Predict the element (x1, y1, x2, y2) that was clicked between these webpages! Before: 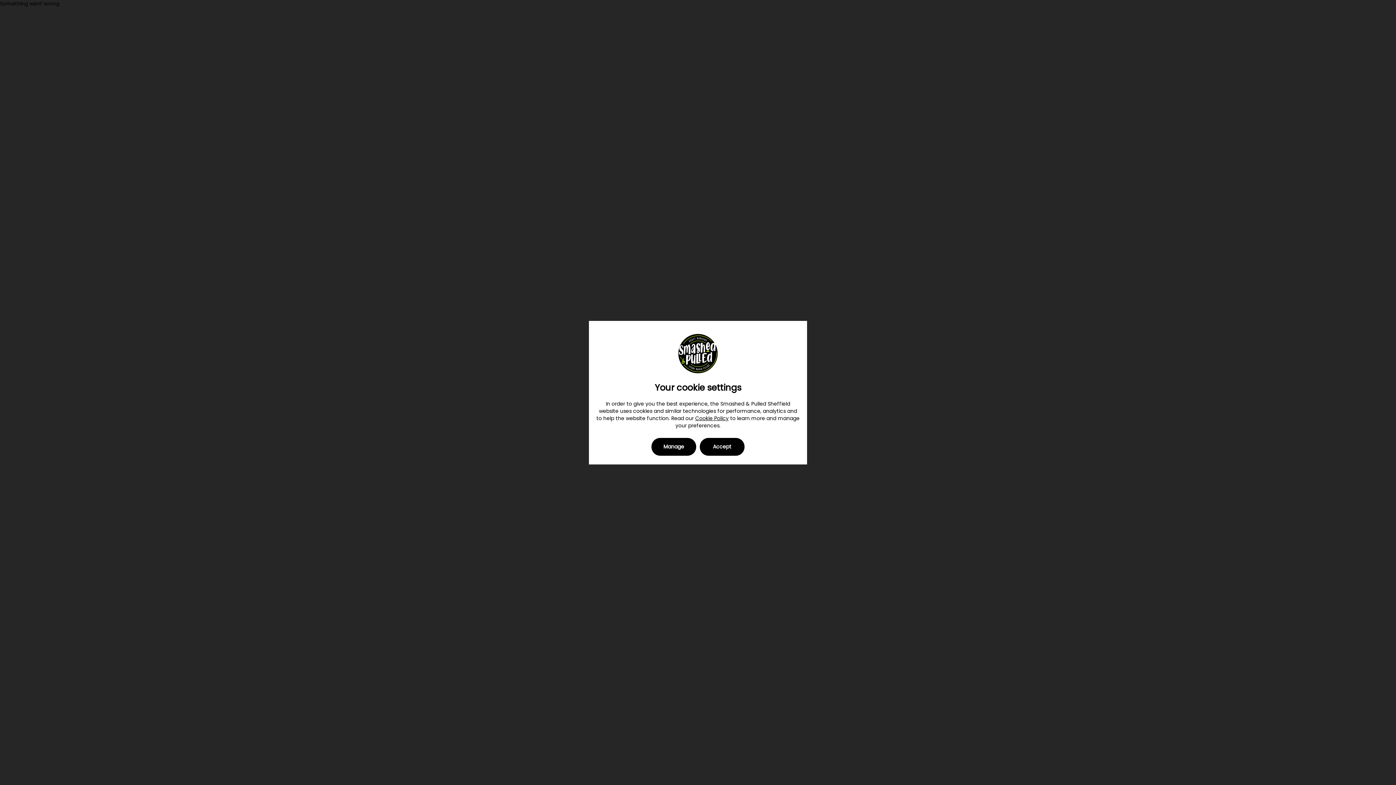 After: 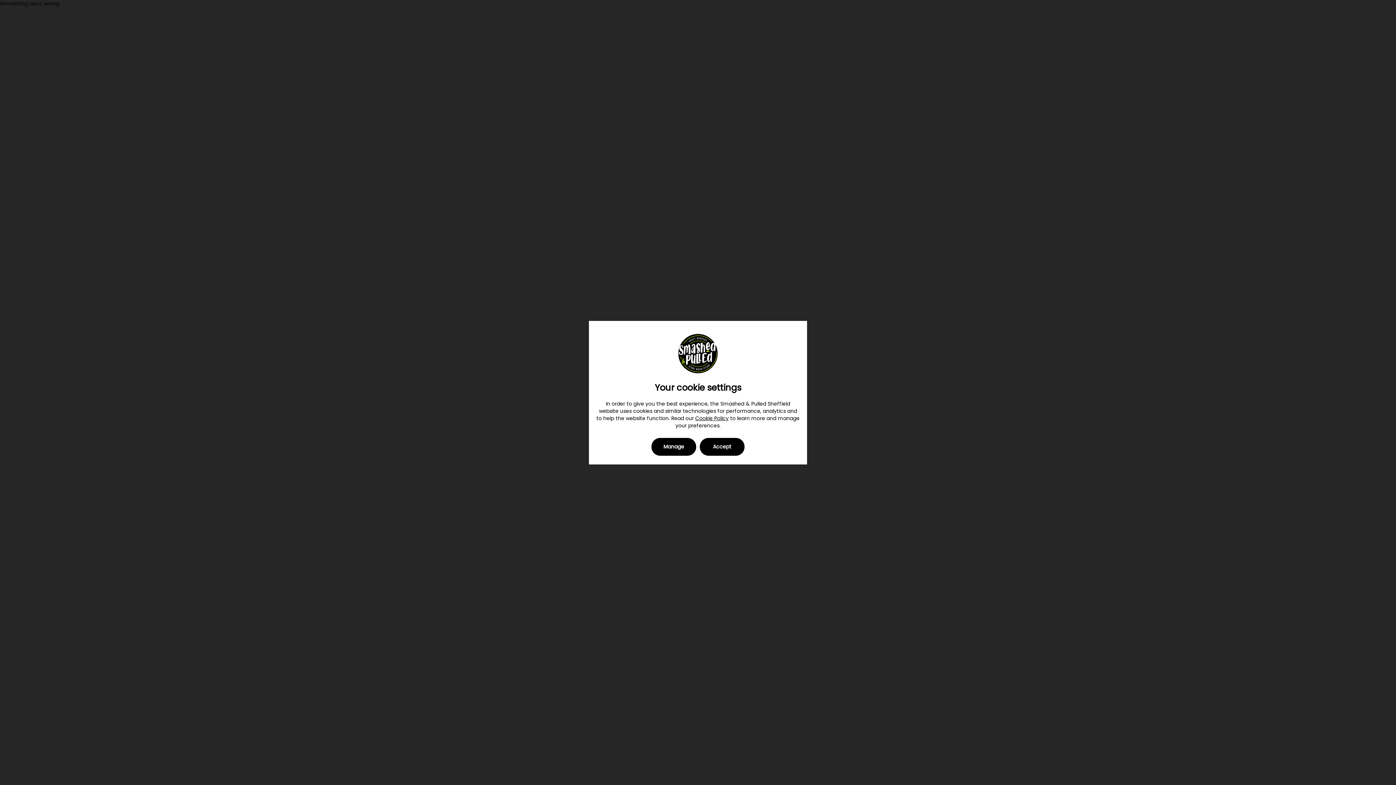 Action: bbox: (695, 414, 728, 422) label: Cookie Policy